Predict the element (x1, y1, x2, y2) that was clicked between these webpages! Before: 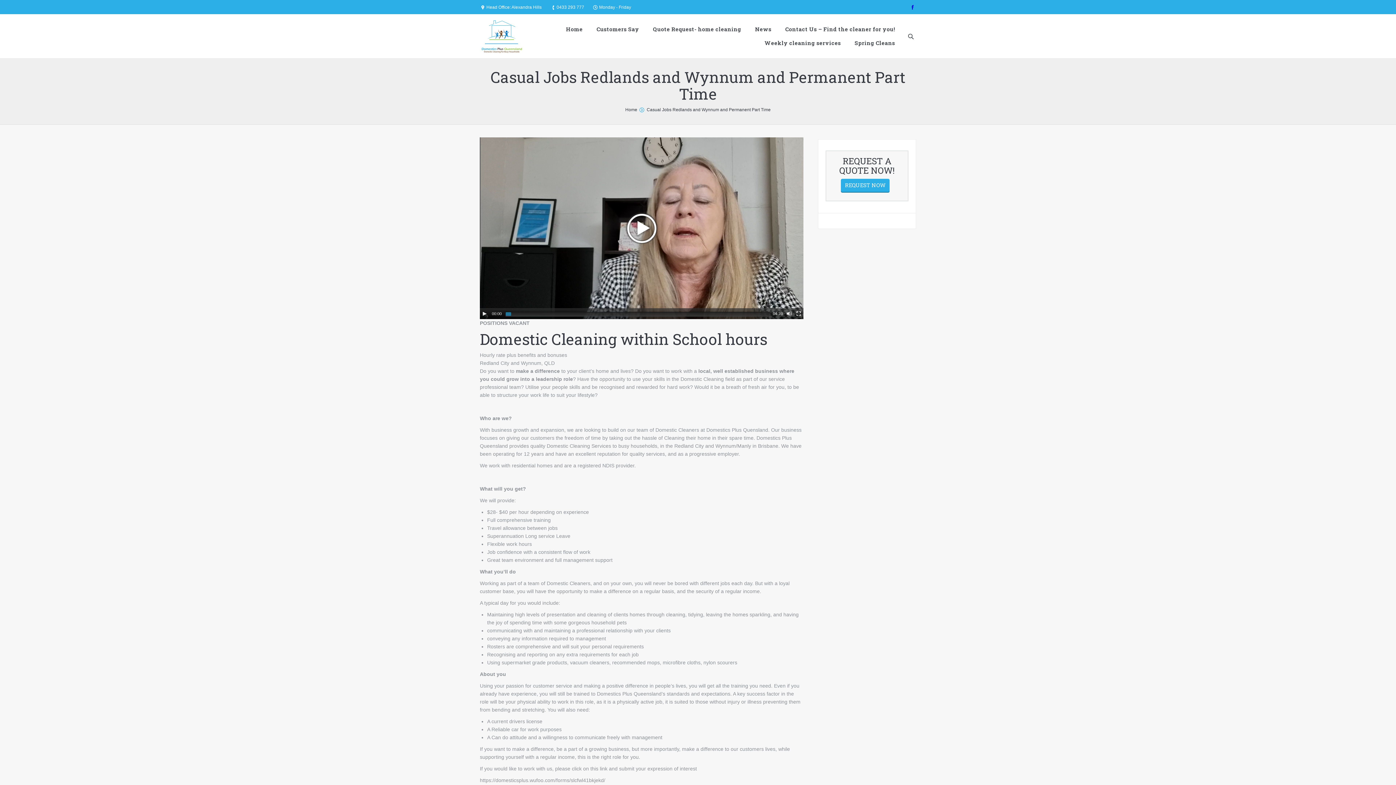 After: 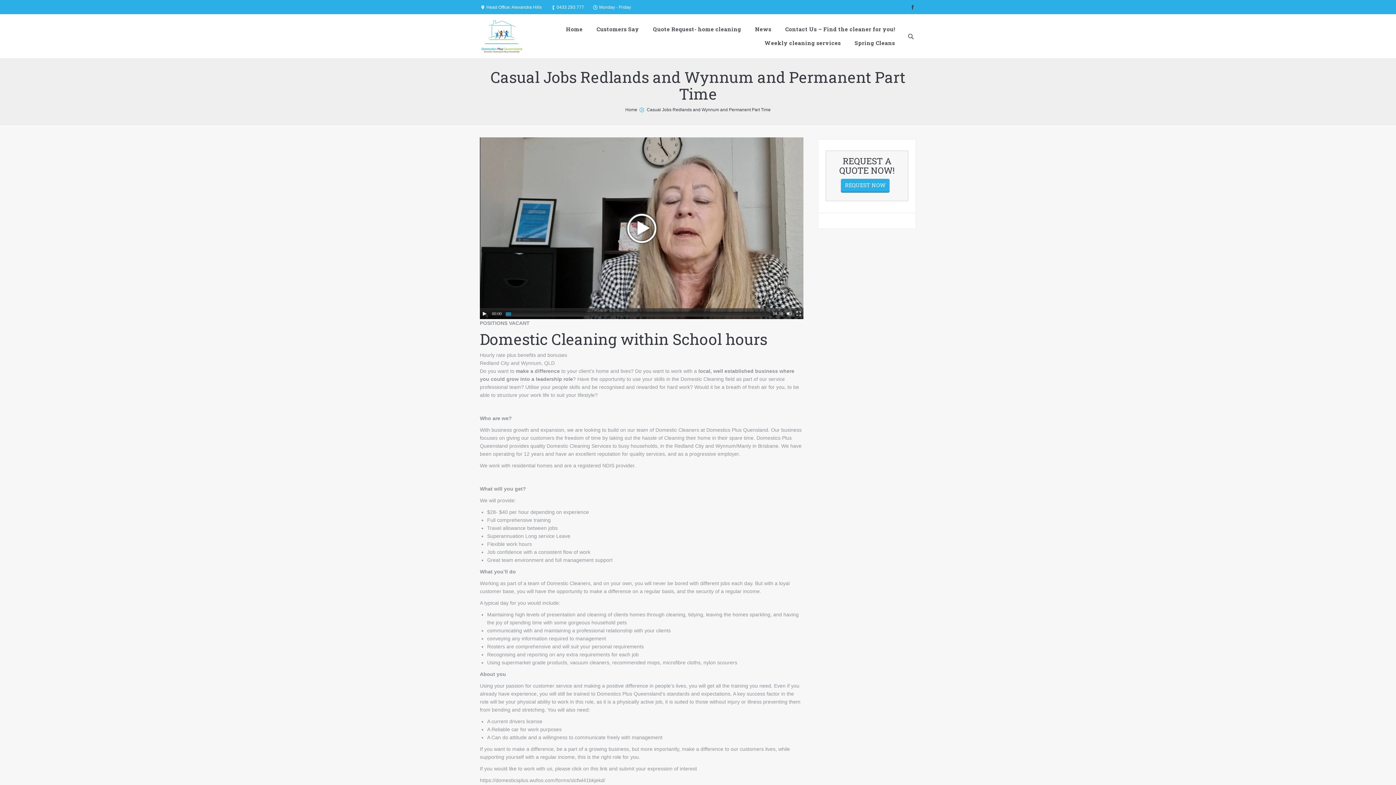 Action: bbox: (908, 2, 916, 12)